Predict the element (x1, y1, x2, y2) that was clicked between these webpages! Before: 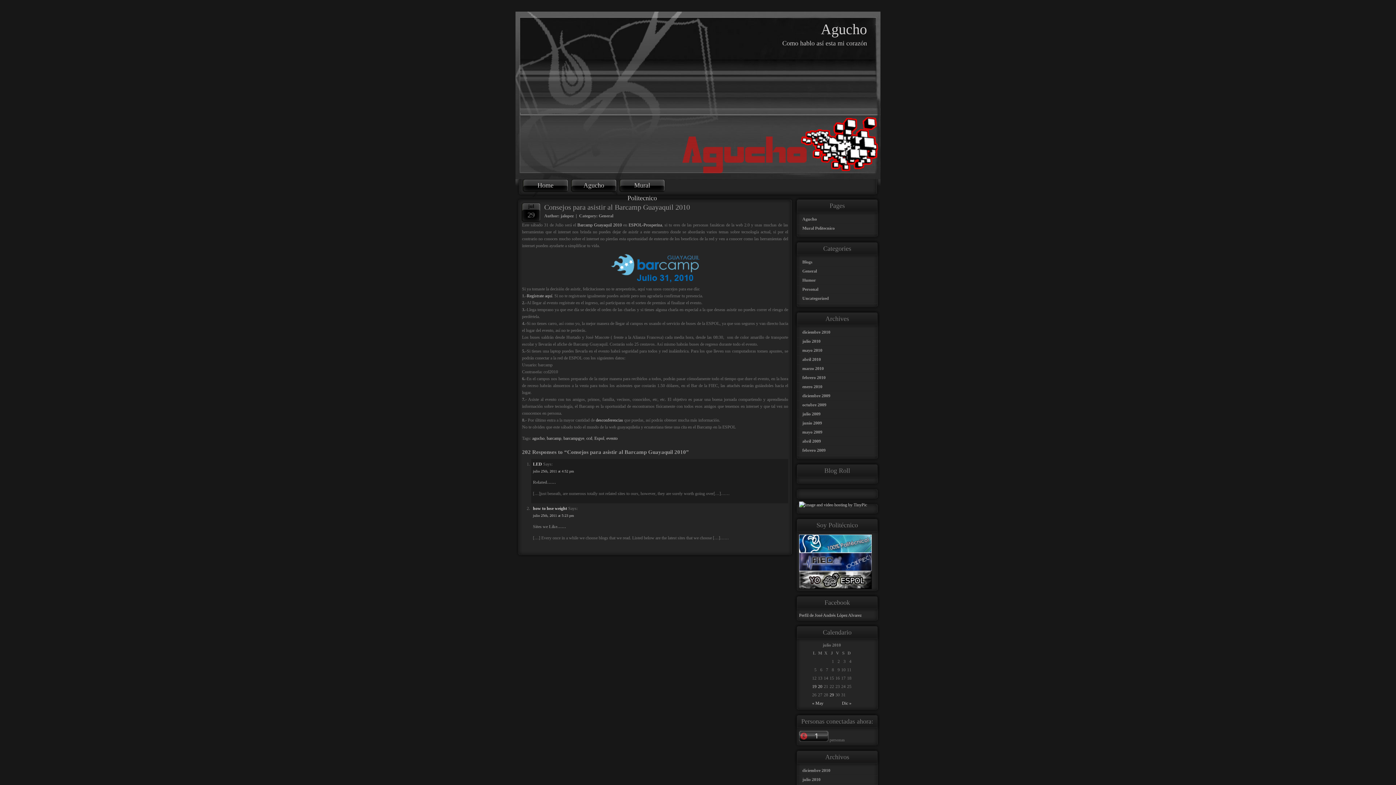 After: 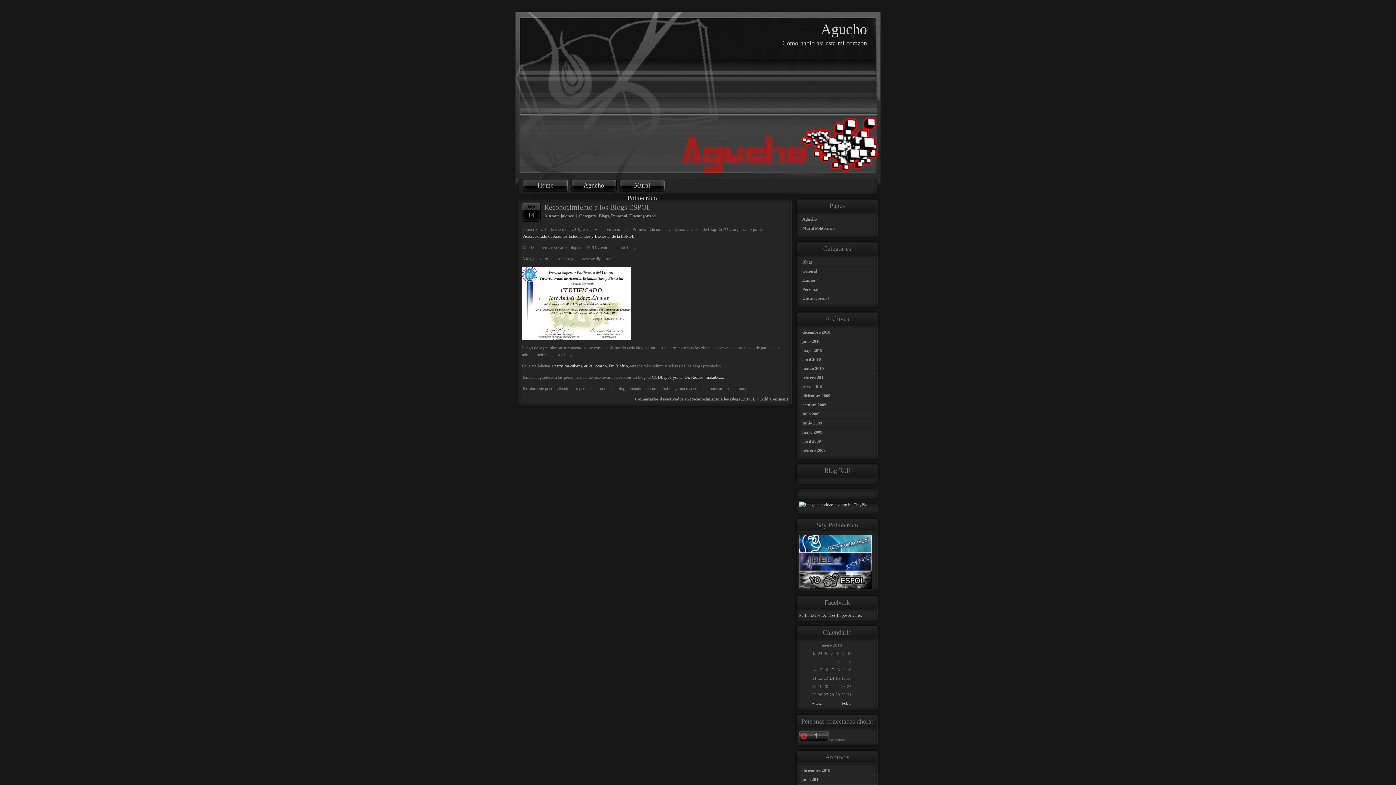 Action: label: enero 2010 bbox: (797, 382, 877, 392)